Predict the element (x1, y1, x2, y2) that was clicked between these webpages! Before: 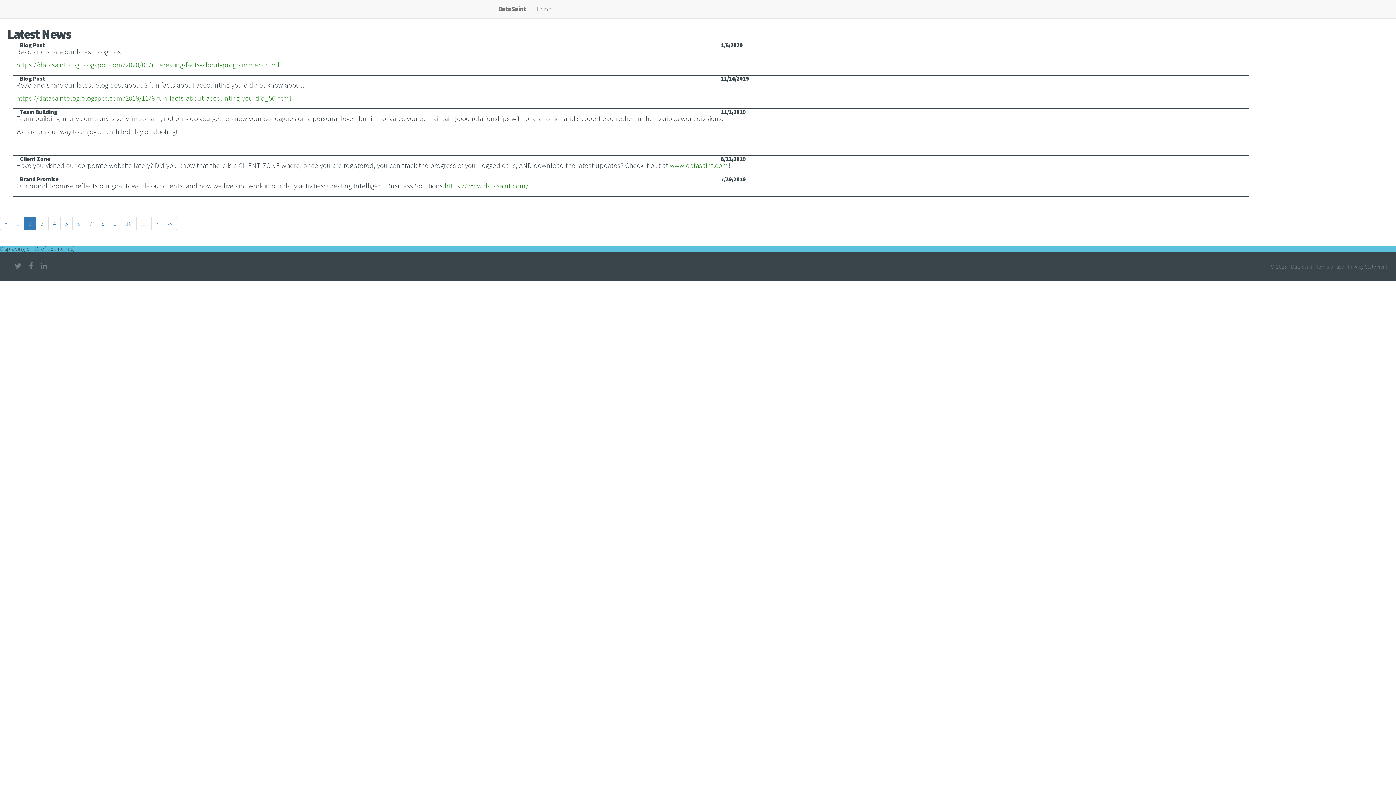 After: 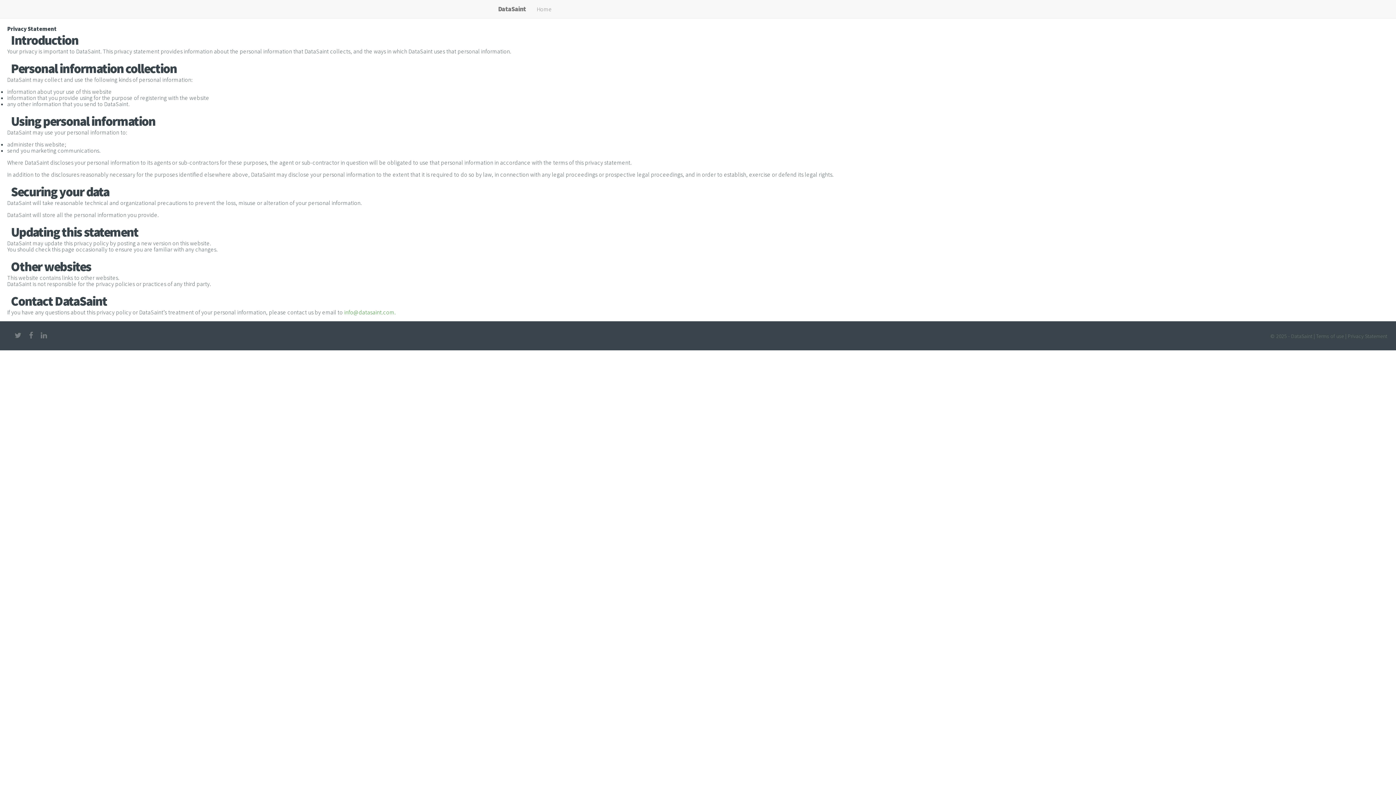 Action: bbox: (1348, 263, 1387, 270) label: Privacy Statement